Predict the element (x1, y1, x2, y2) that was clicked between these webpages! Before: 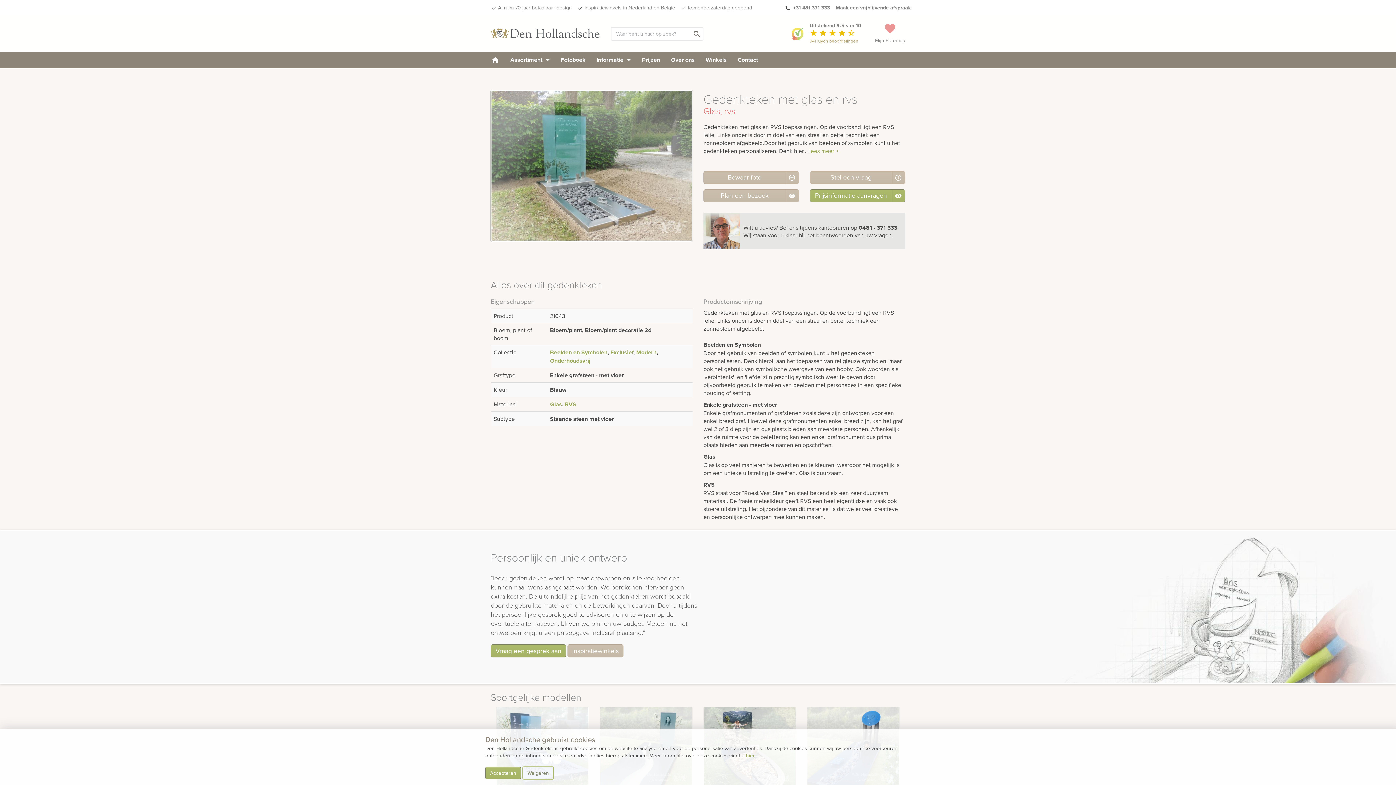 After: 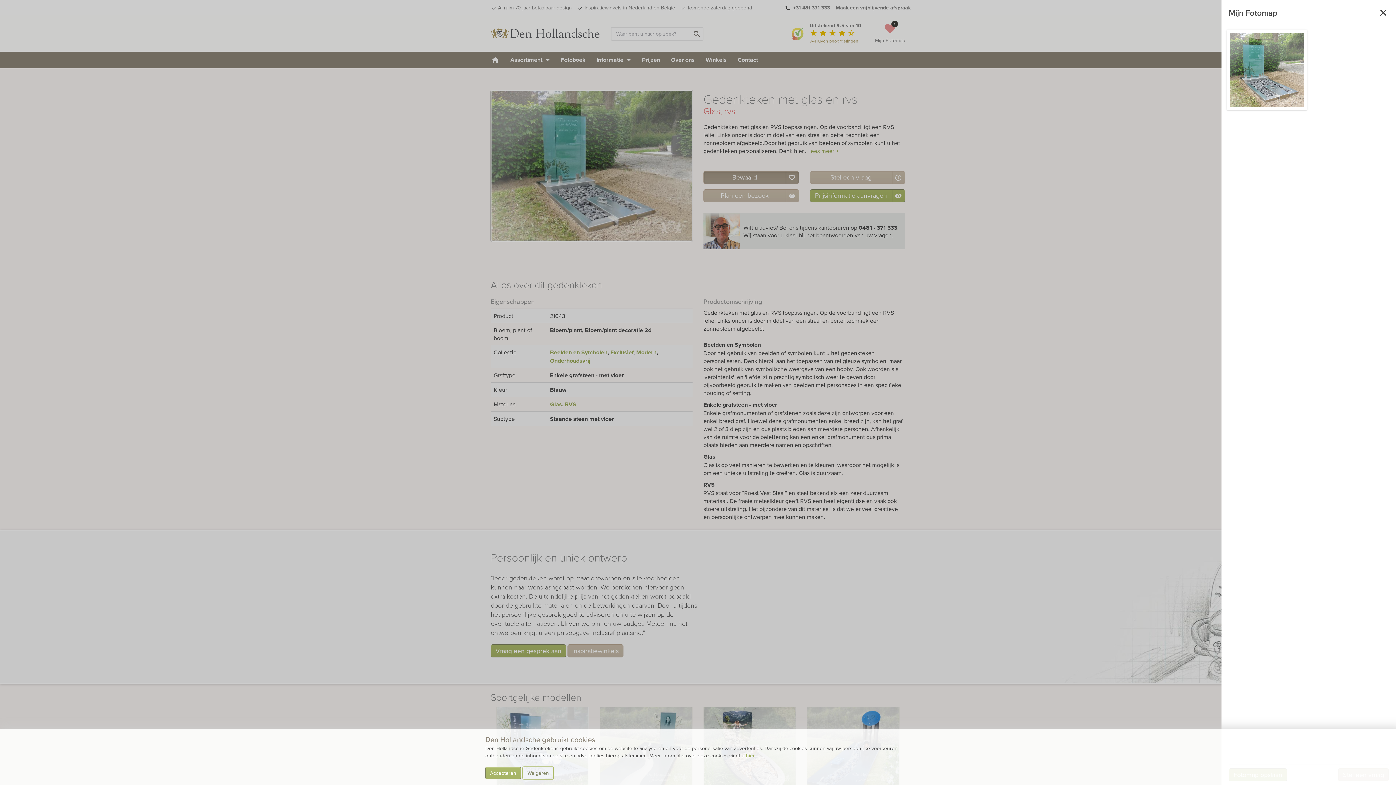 Action: label: Bewaar foto bbox: (703, 171, 799, 184)